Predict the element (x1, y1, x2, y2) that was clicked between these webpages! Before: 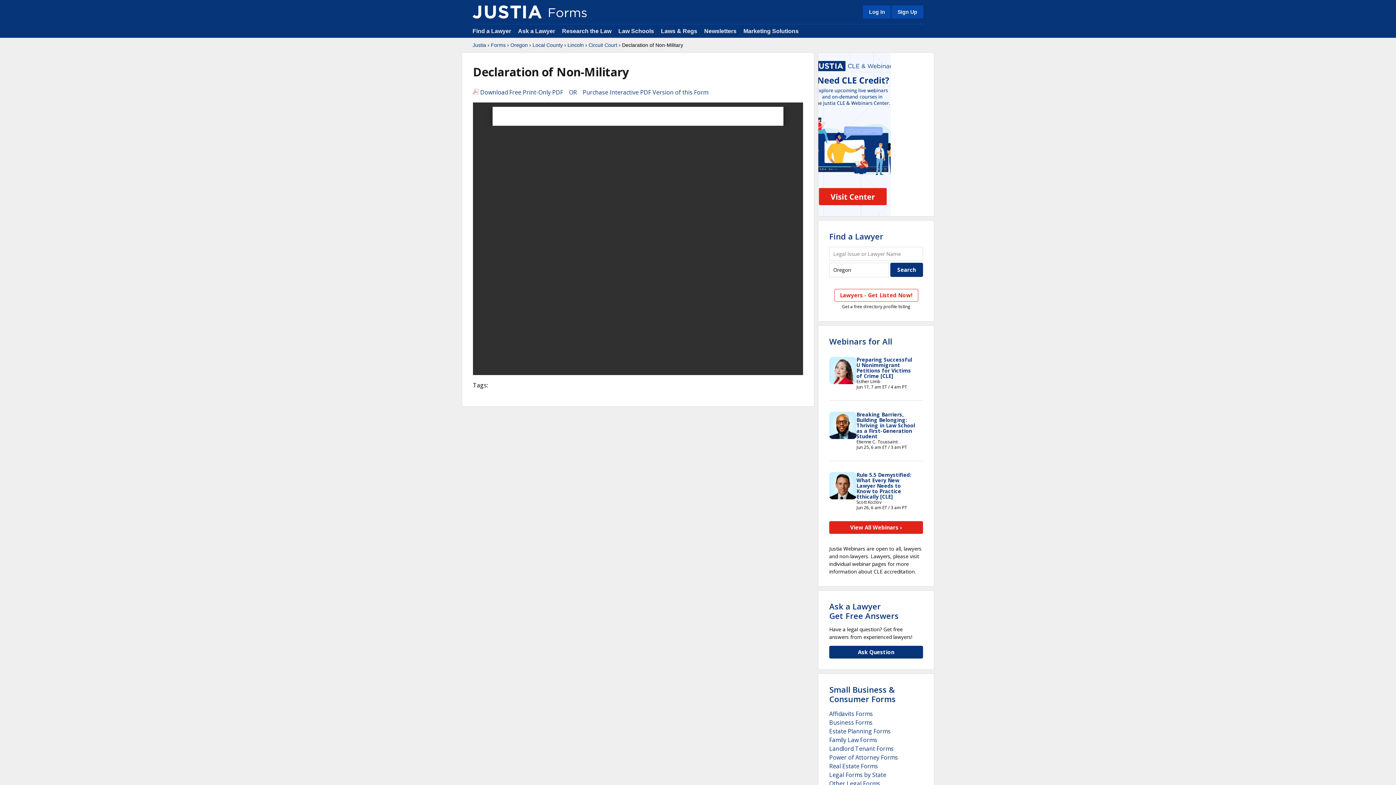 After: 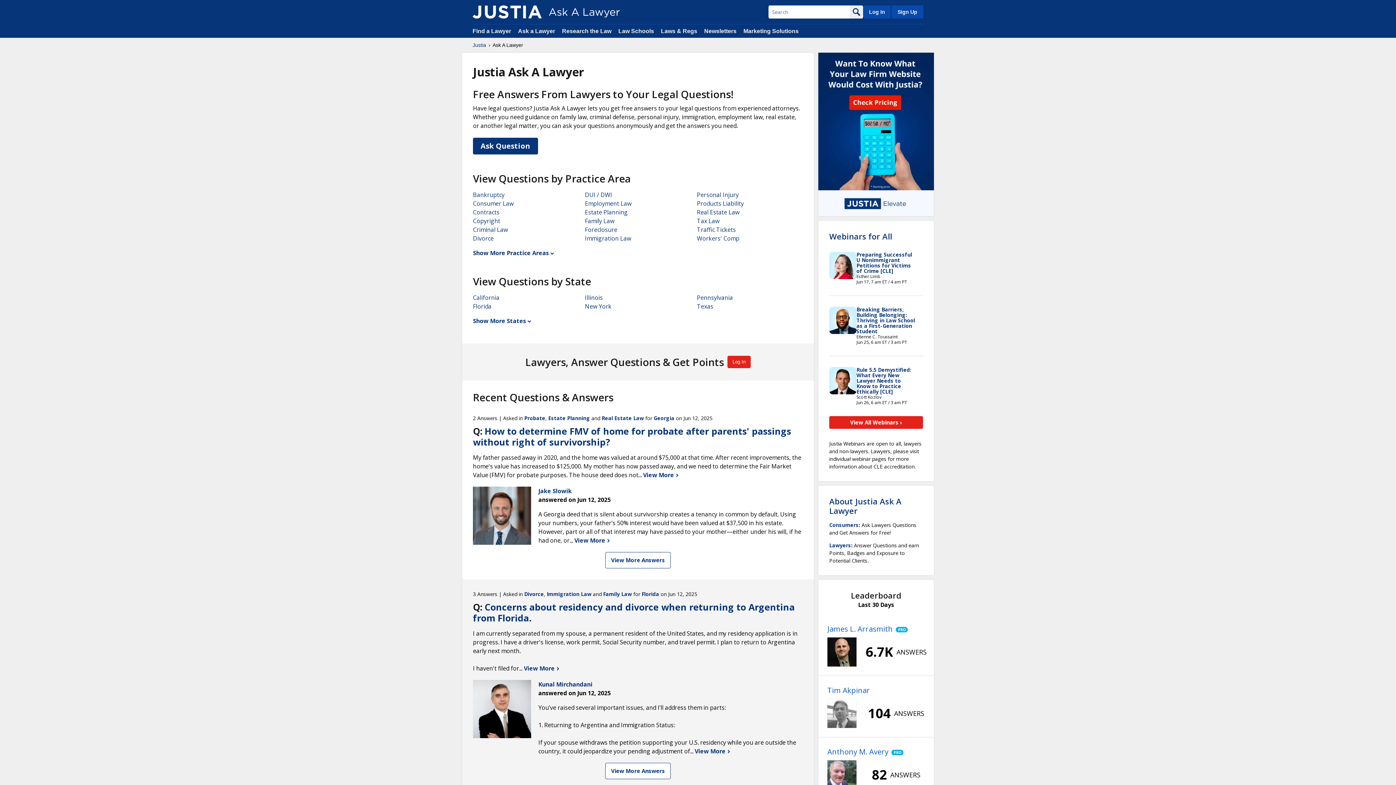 Action: bbox: (829, 600, 898, 621) label: Ask a Lawyer
Get Free Answers